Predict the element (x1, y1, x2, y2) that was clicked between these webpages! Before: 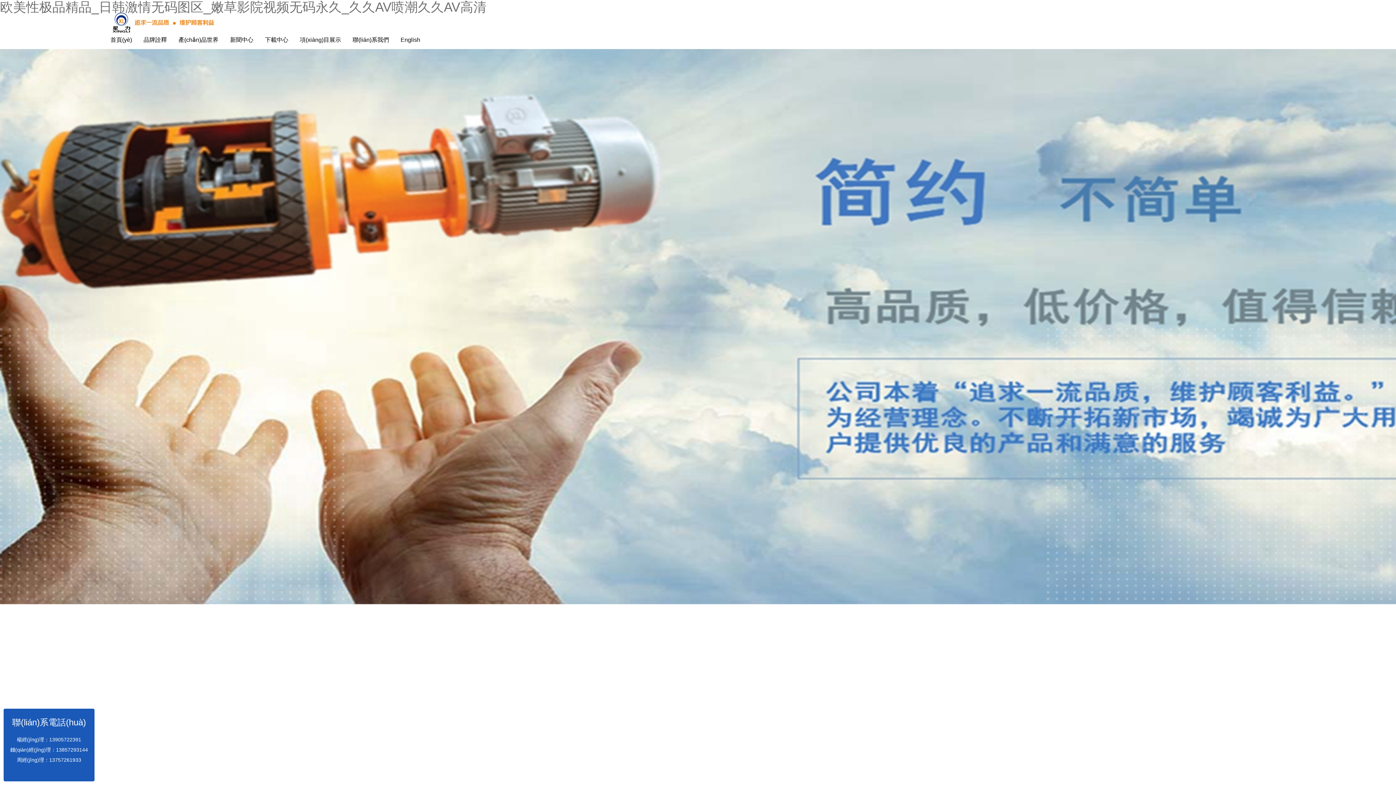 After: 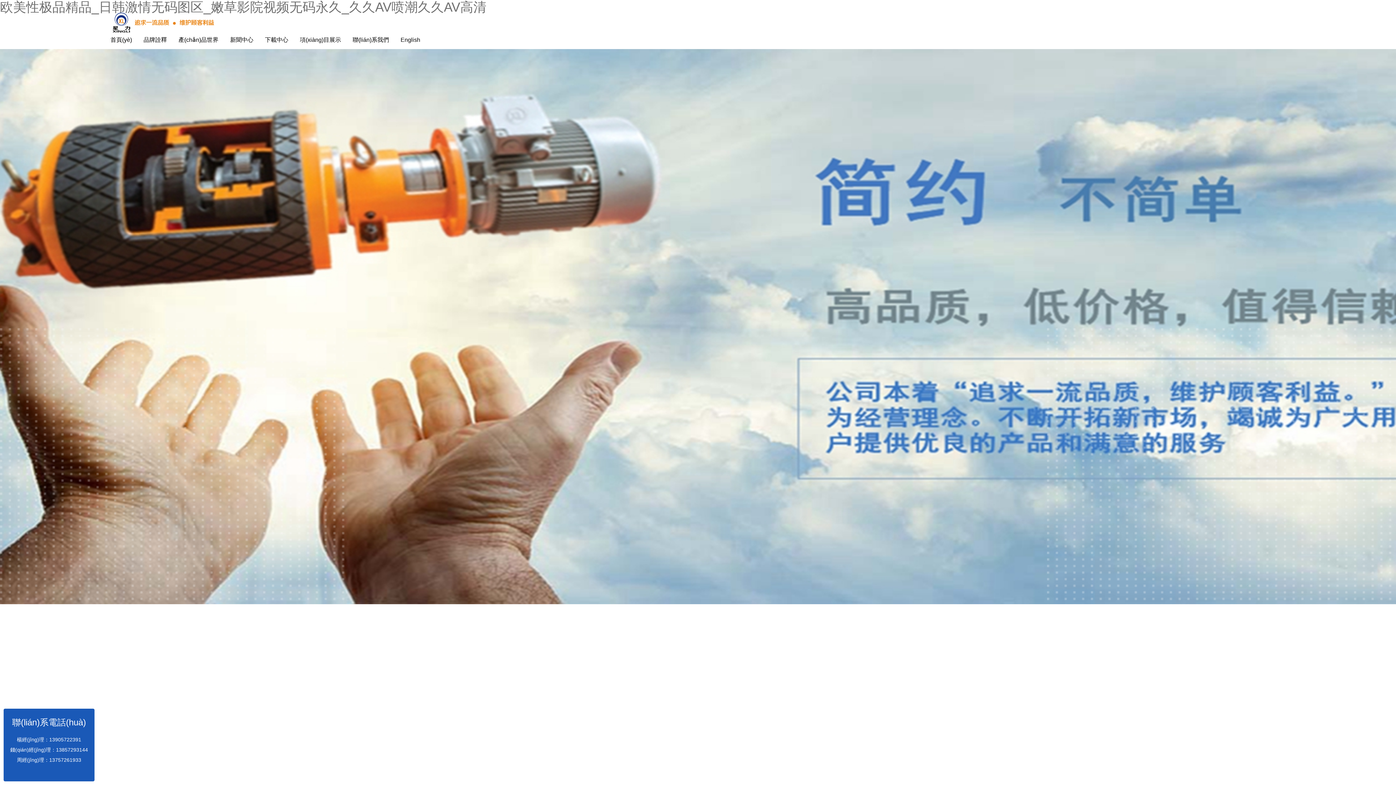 Action: label: 首頁(yè) bbox: (104, 26, 137, 44)